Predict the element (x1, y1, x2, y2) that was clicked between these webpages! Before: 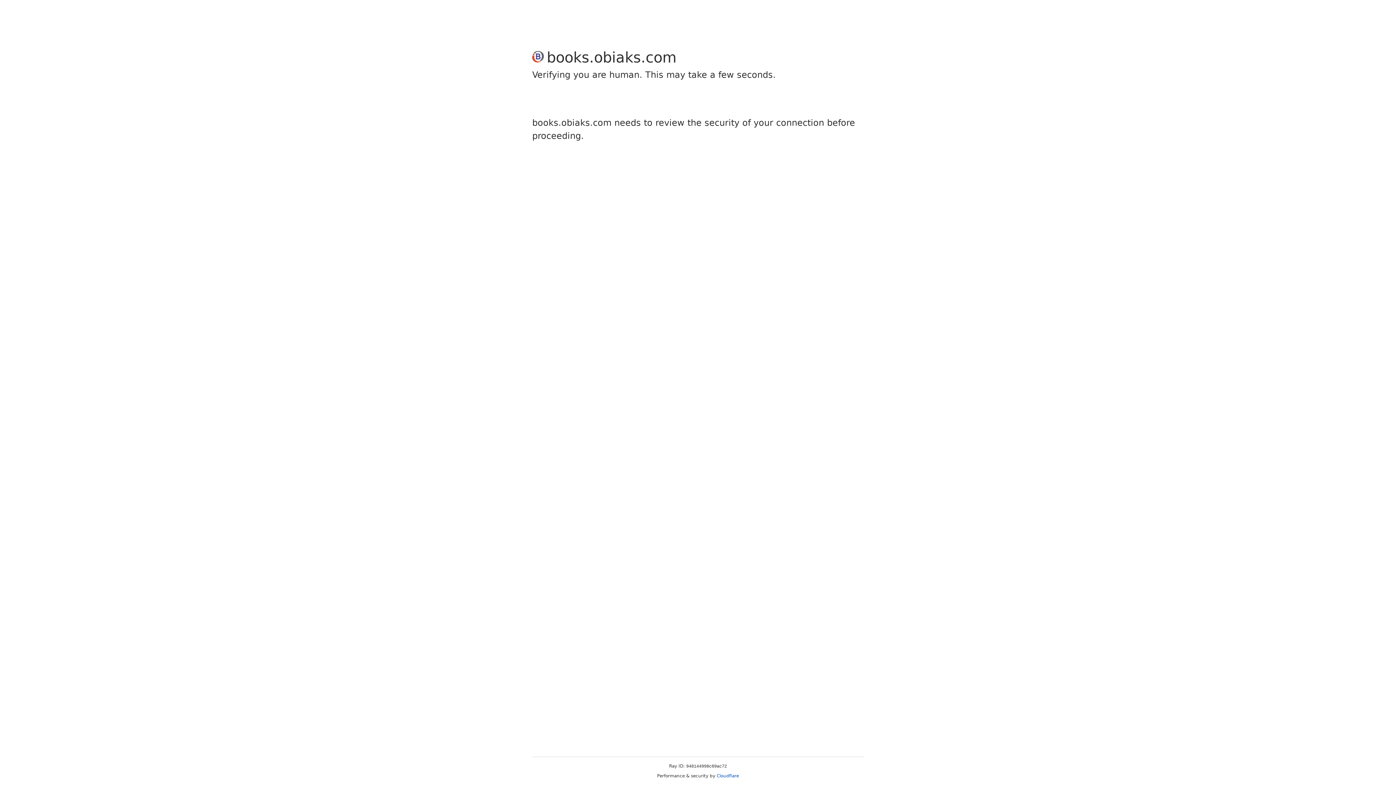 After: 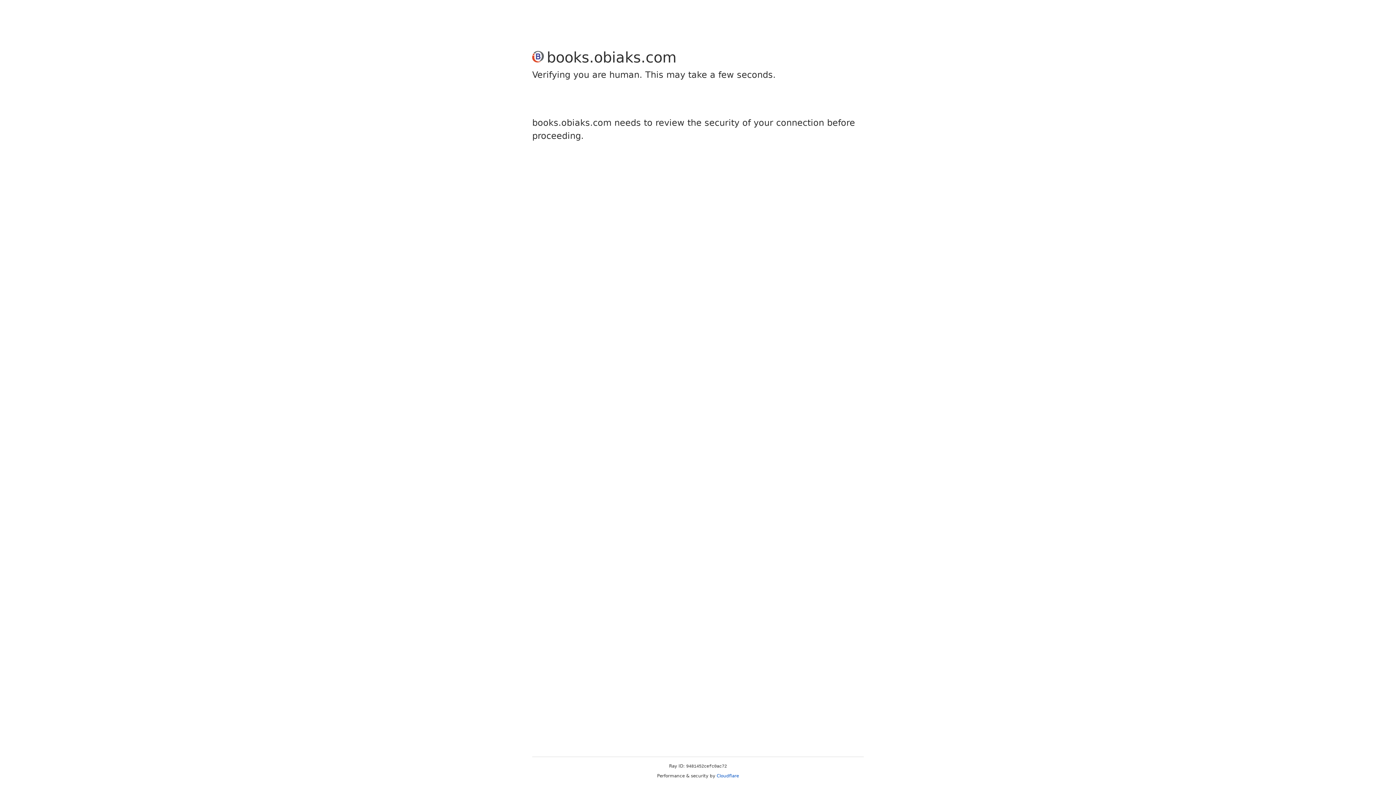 Action: label: Cloudflare bbox: (716, 773, 739, 778)